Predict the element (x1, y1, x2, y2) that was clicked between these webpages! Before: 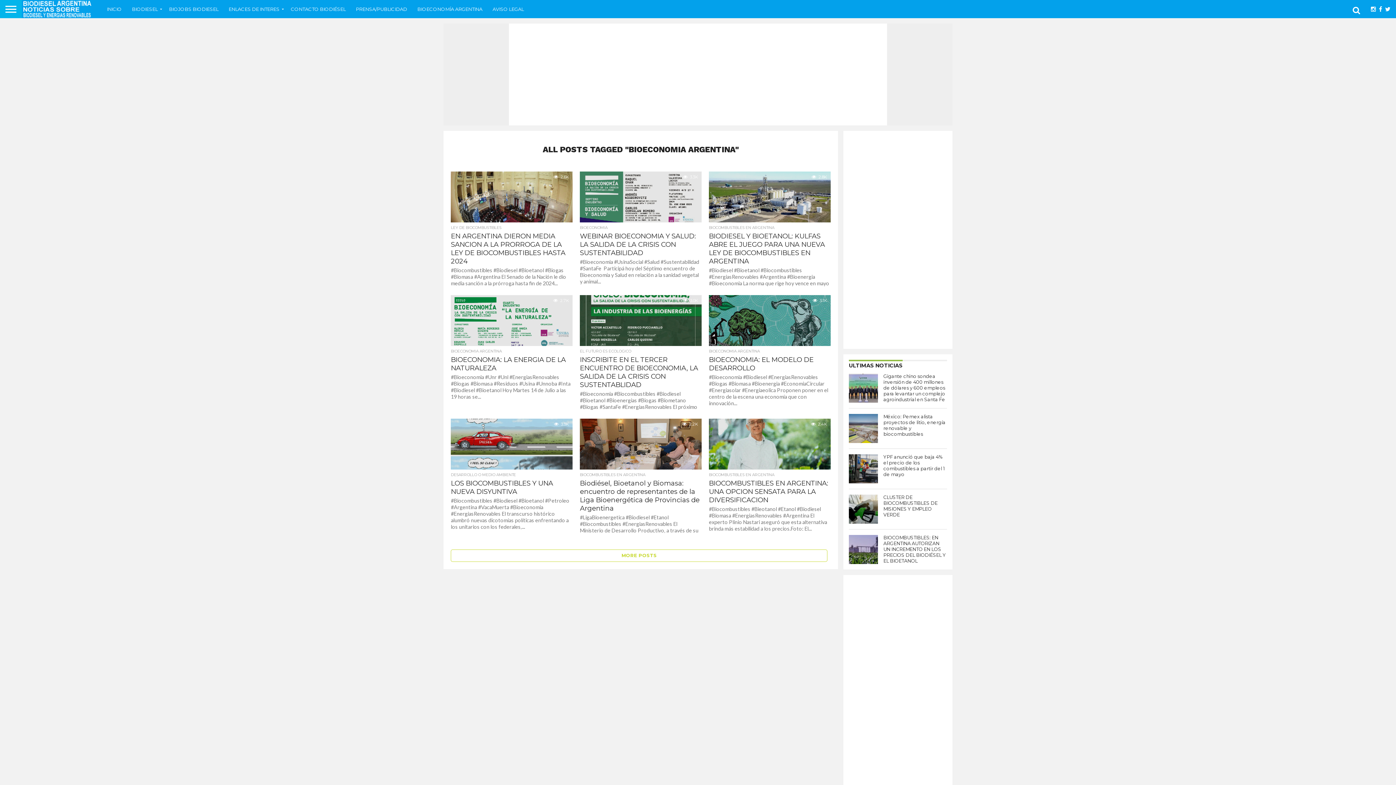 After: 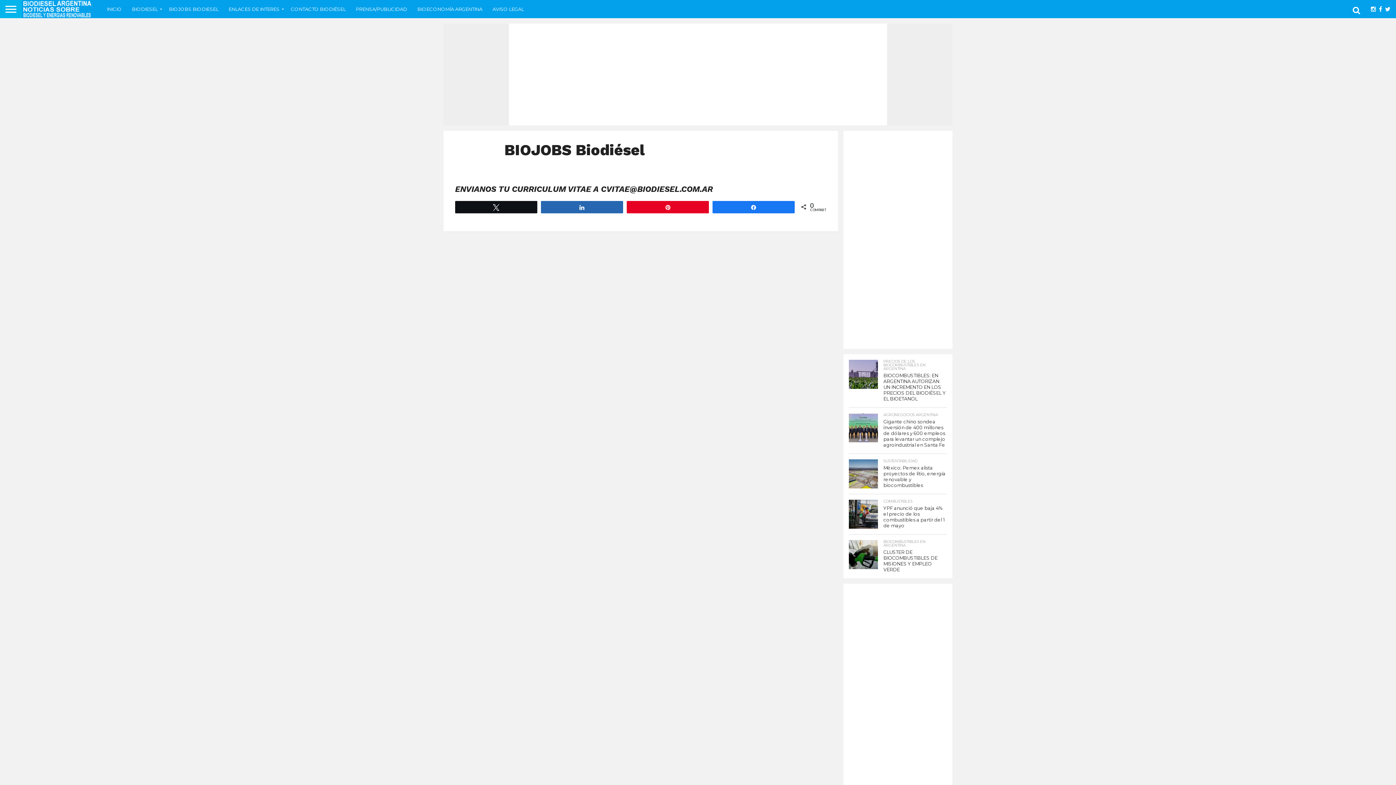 Action: label: BIOJOBS BIODIESEL bbox: (164, 0, 223, 18)